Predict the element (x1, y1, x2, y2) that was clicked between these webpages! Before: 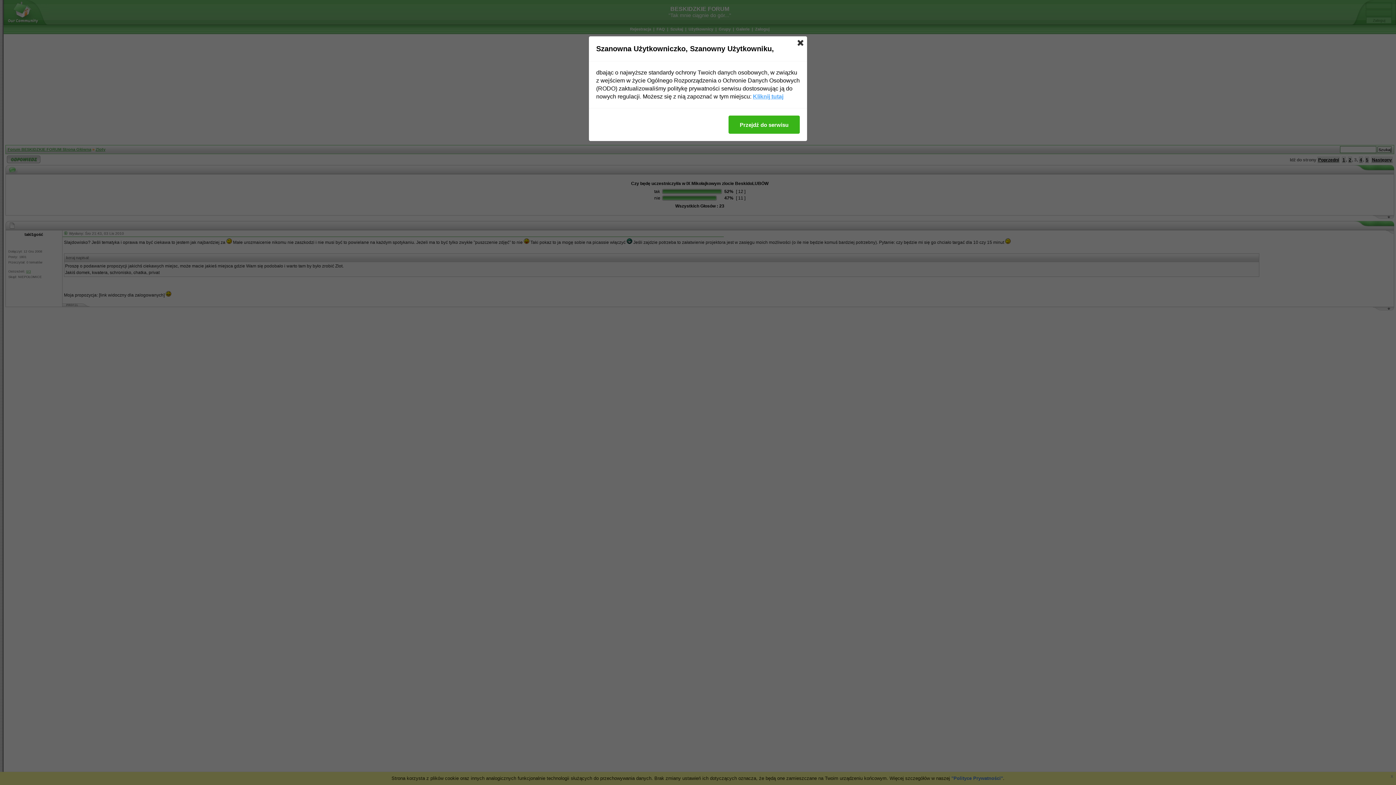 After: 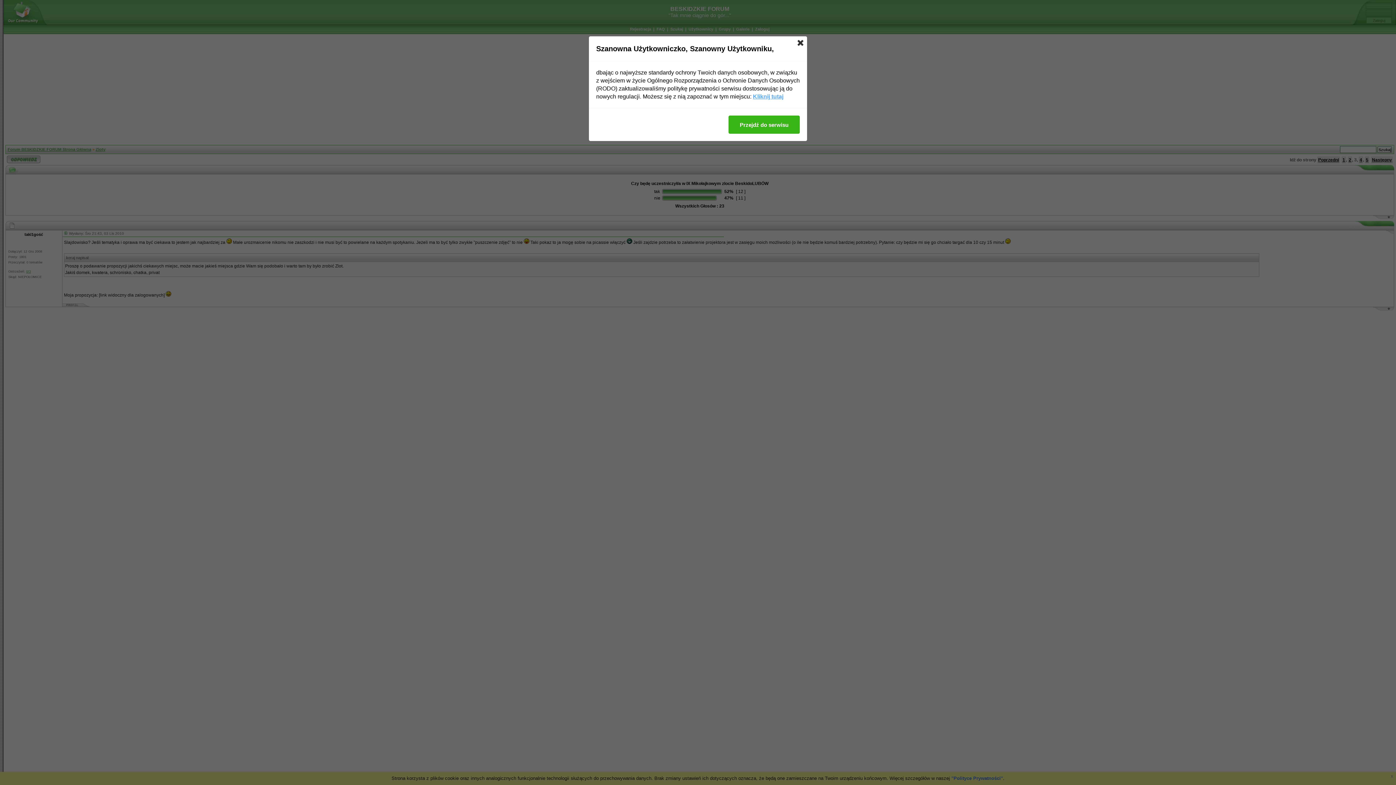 Action: bbox: (753, 92, 783, 100) label: Kliknij tutaj